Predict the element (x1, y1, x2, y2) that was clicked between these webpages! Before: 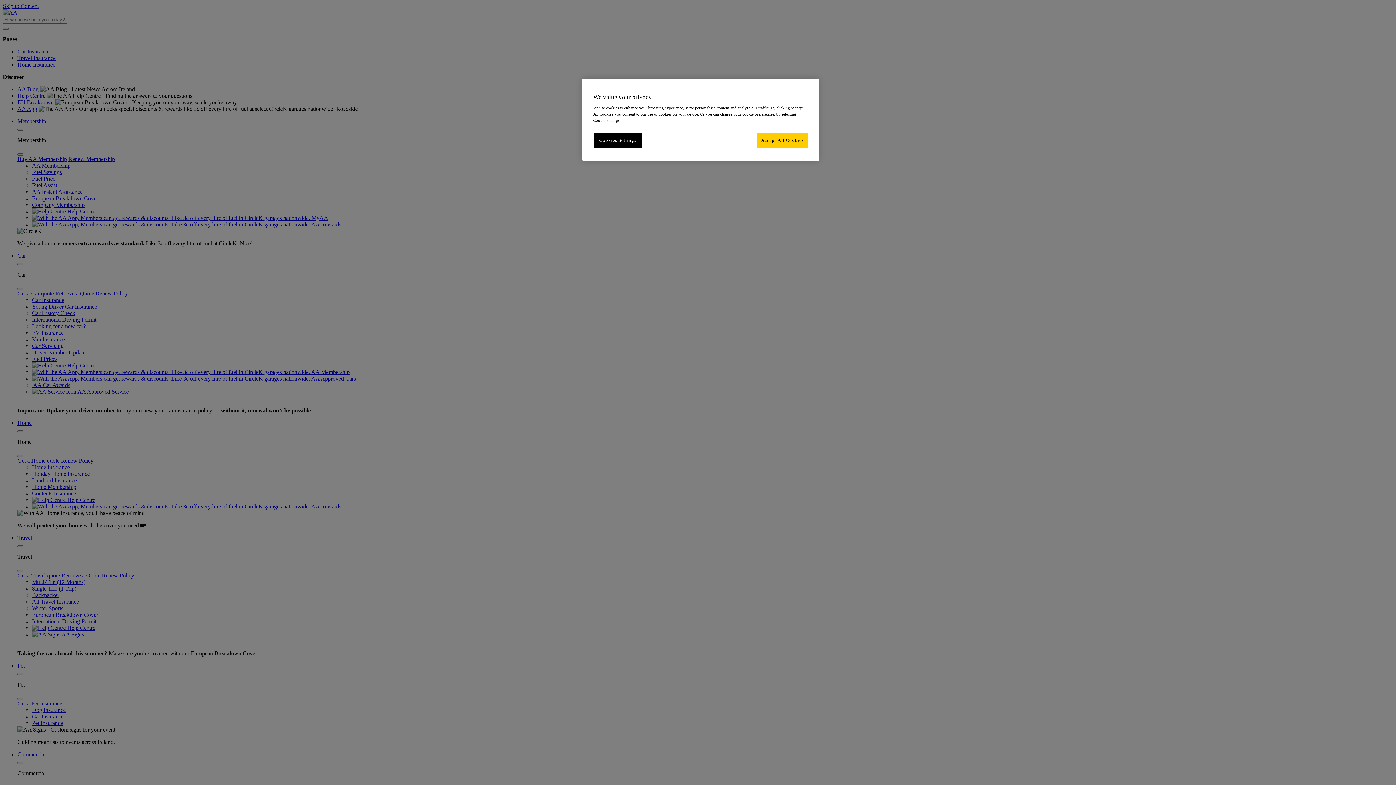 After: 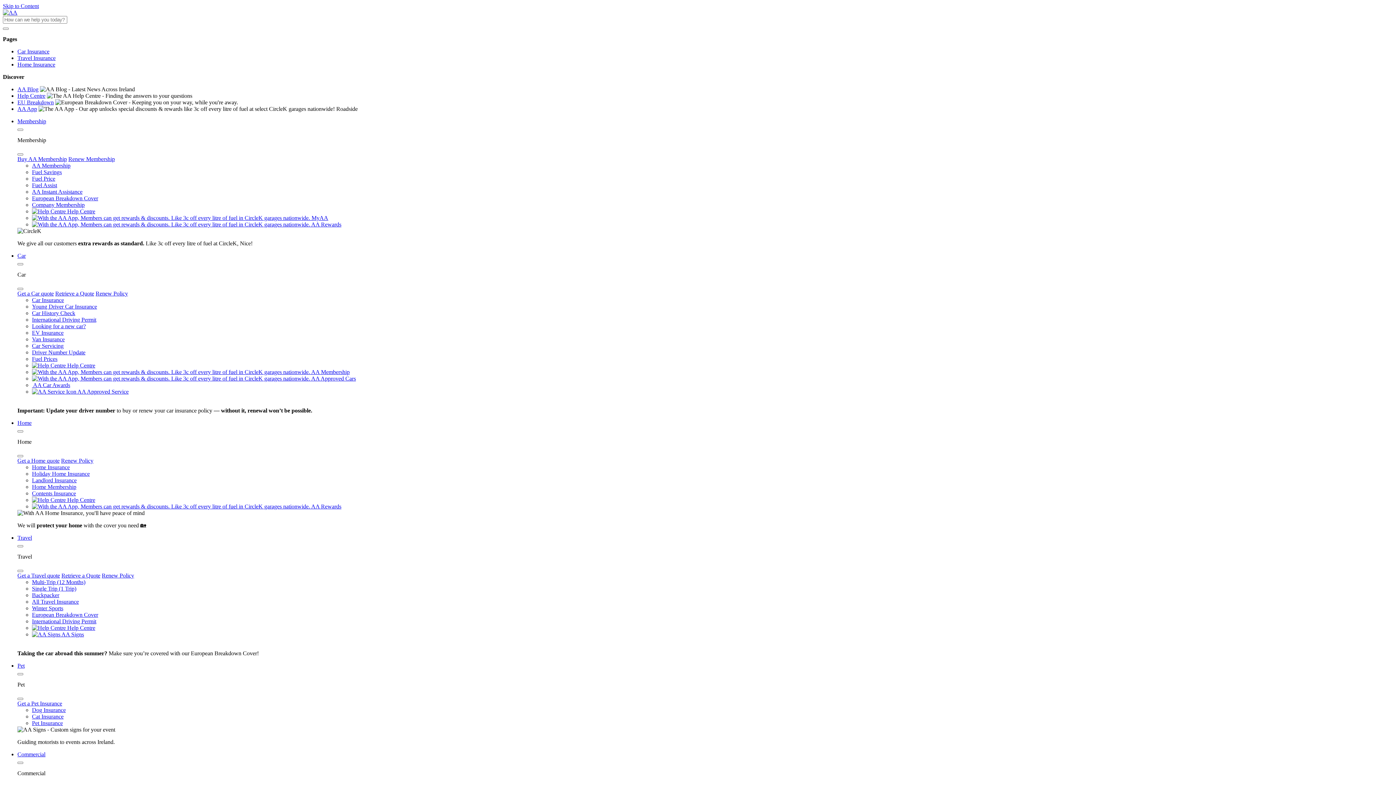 Action: label: Accept All Cookies bbox: (757, 132, 808, 148)